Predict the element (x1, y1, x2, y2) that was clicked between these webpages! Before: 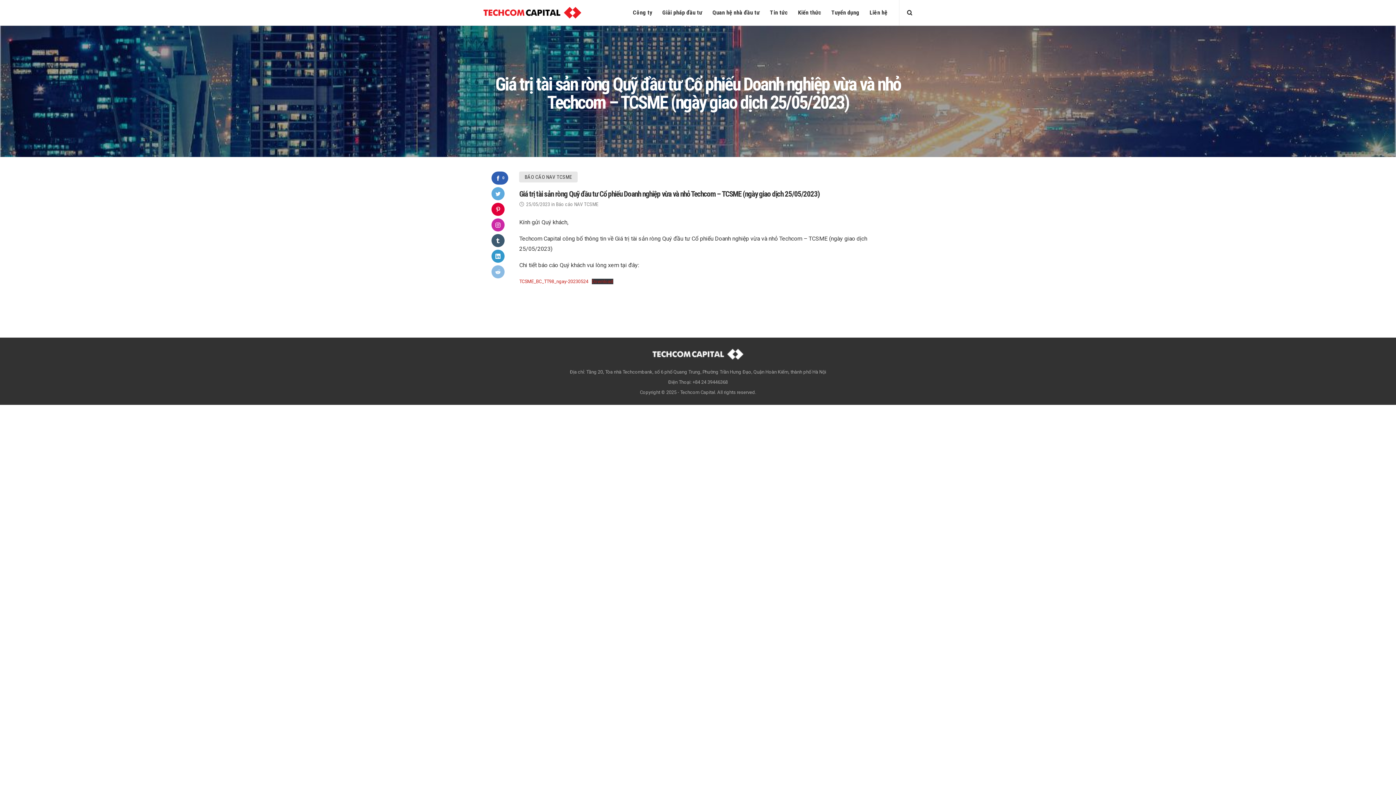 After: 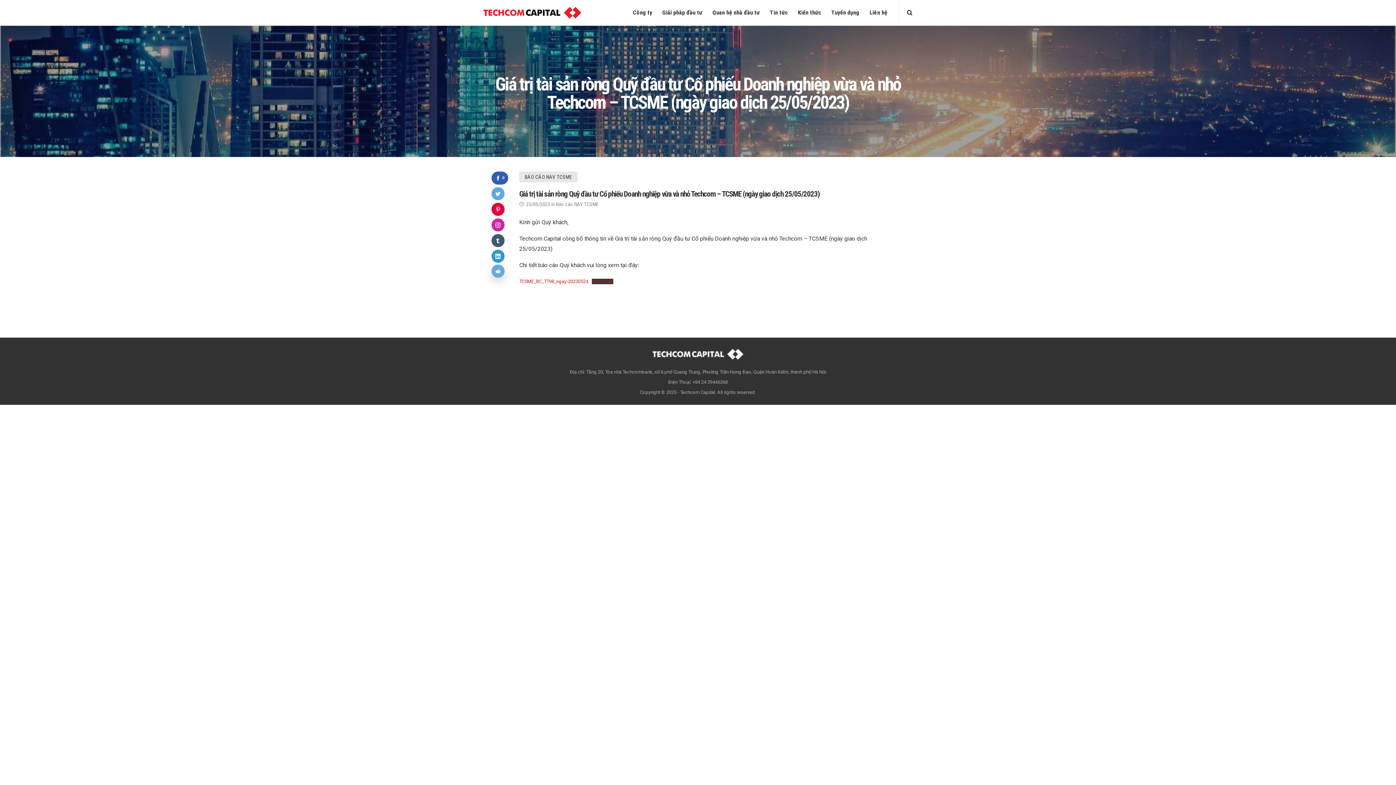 Action: bbox: (495, 265, 508, 278)